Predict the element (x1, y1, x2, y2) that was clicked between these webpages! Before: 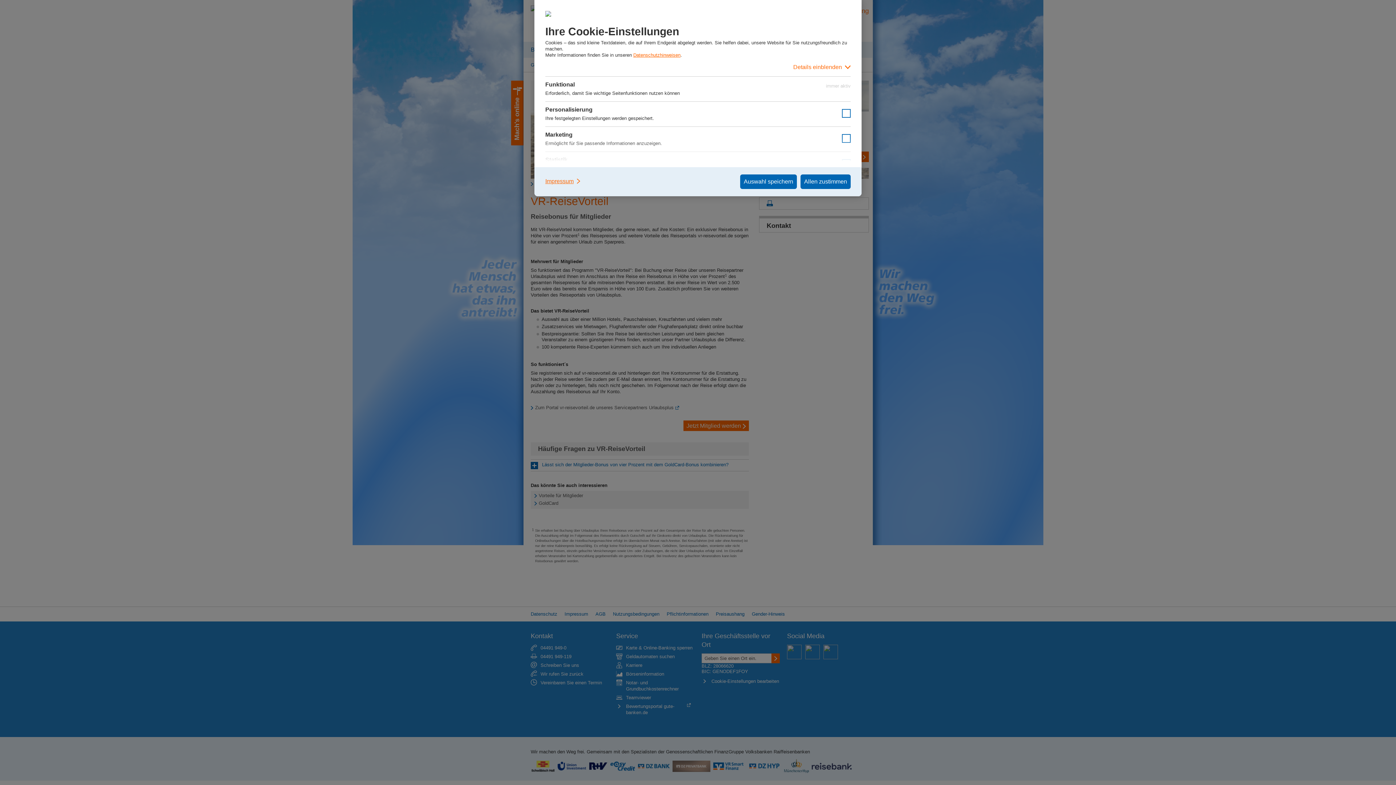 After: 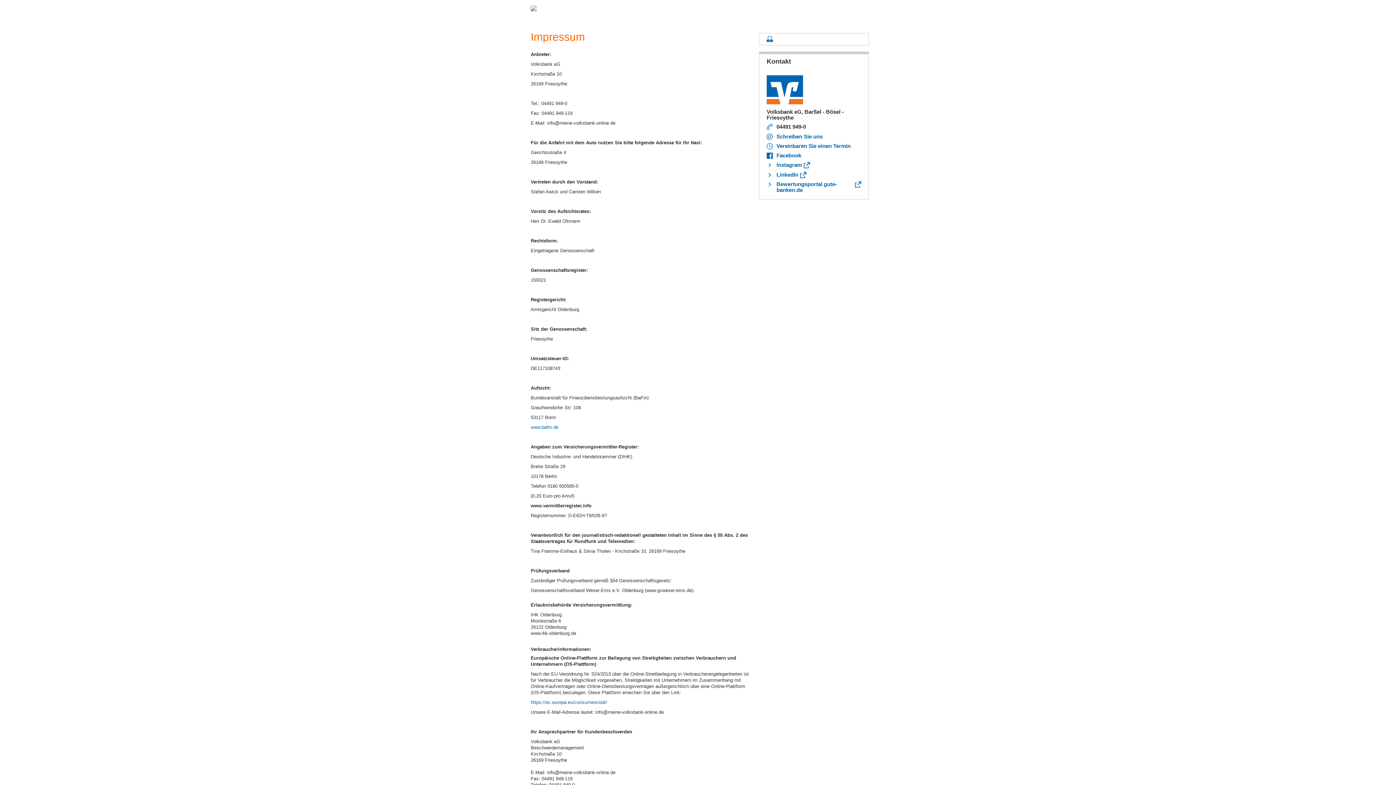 Action: label: Impressum bbox: (545, 174, 581, 188)